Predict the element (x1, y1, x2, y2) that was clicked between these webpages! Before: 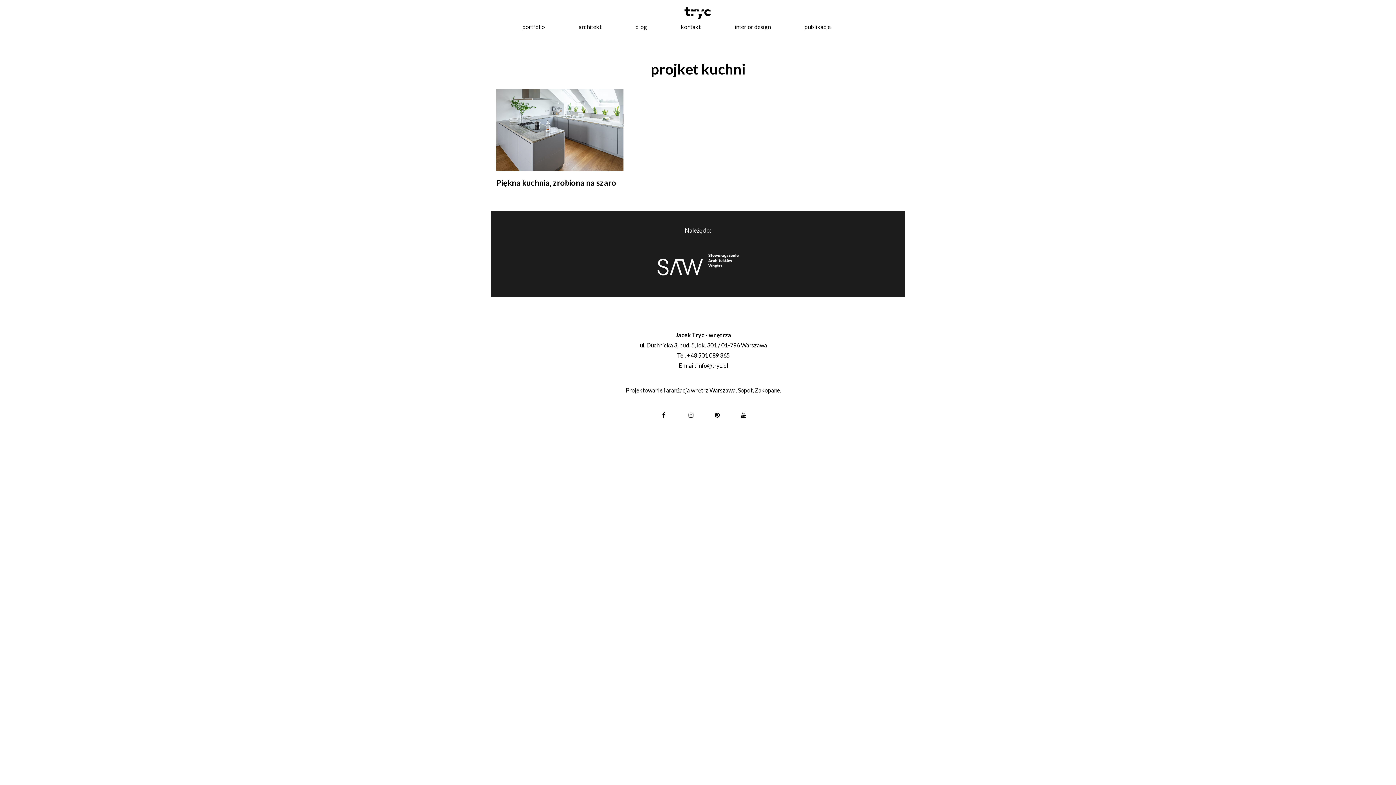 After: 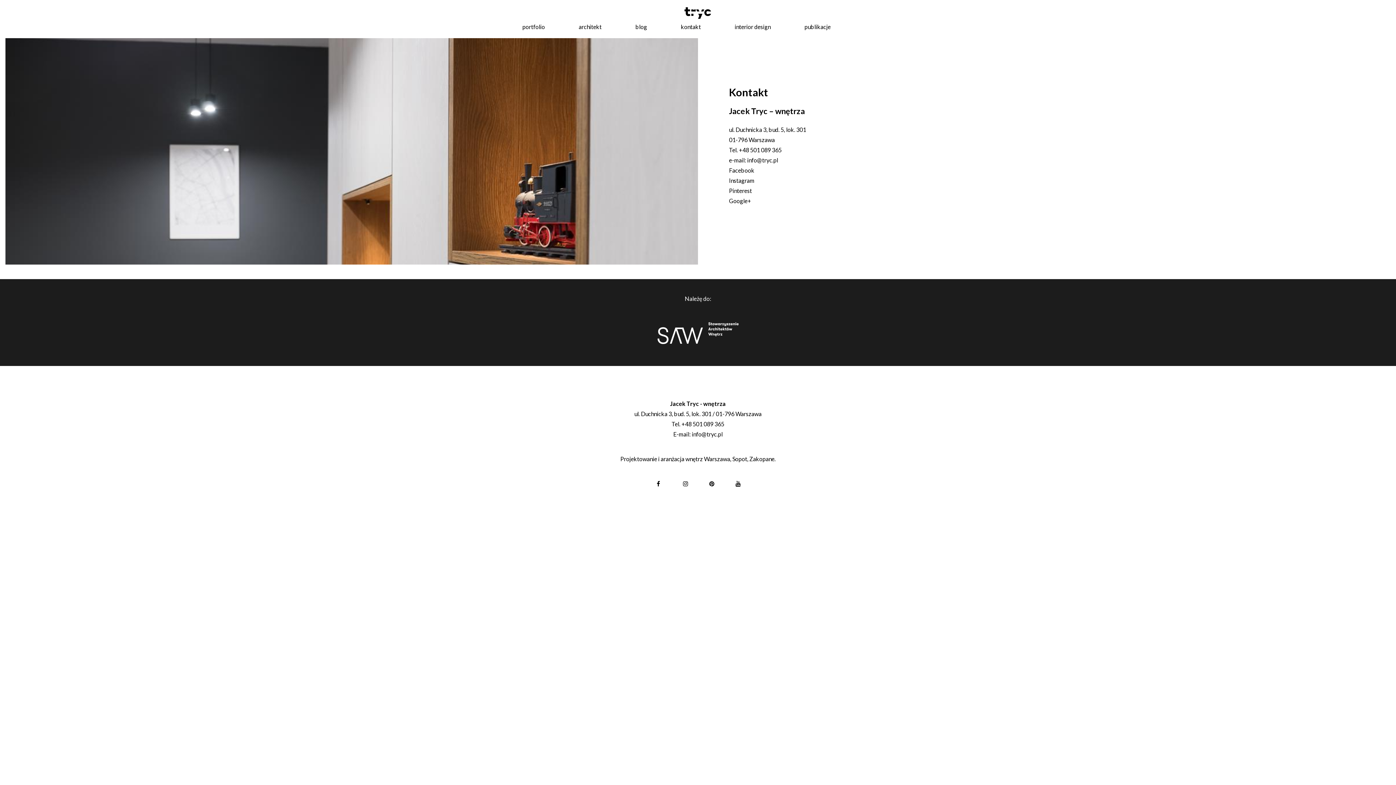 Action: bbox: (681, 23, 701, 30) label: kontakt